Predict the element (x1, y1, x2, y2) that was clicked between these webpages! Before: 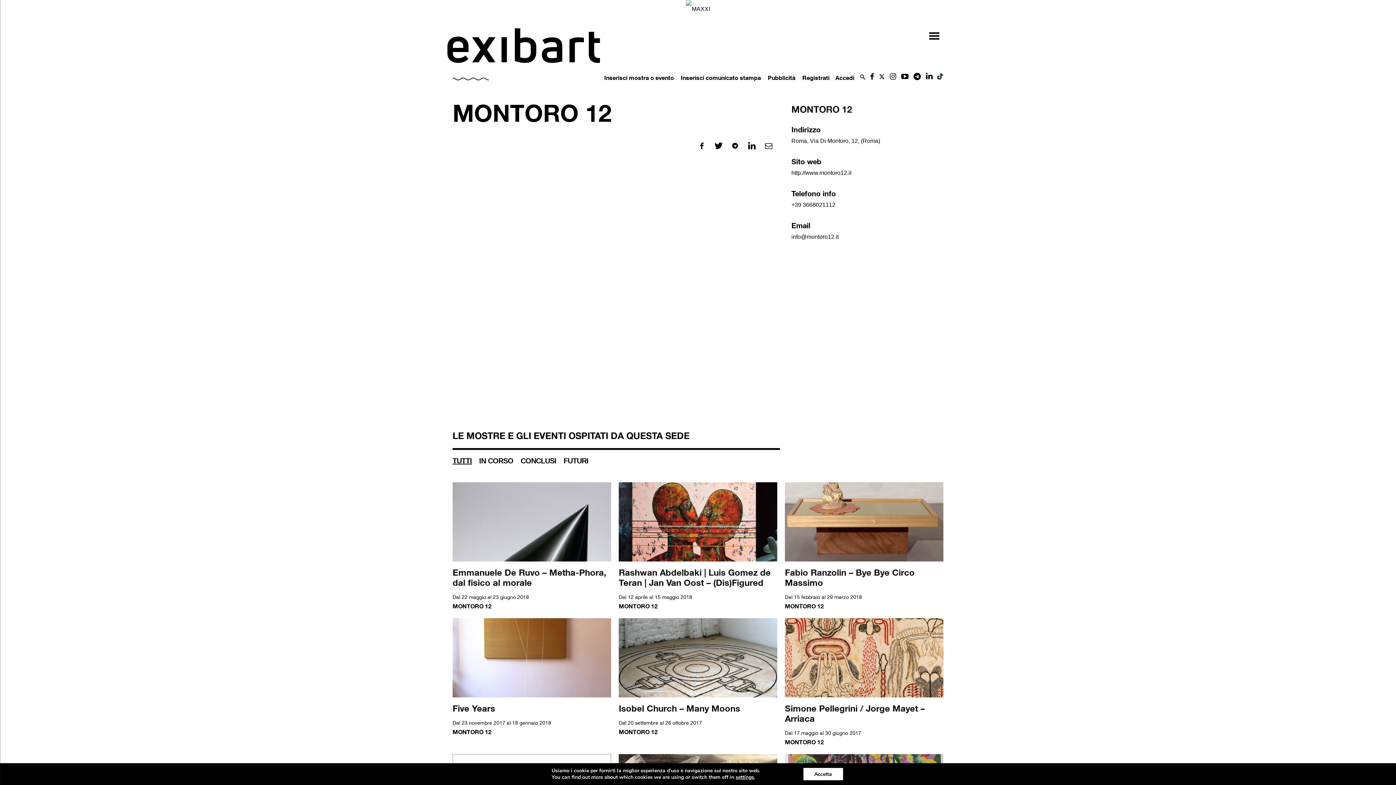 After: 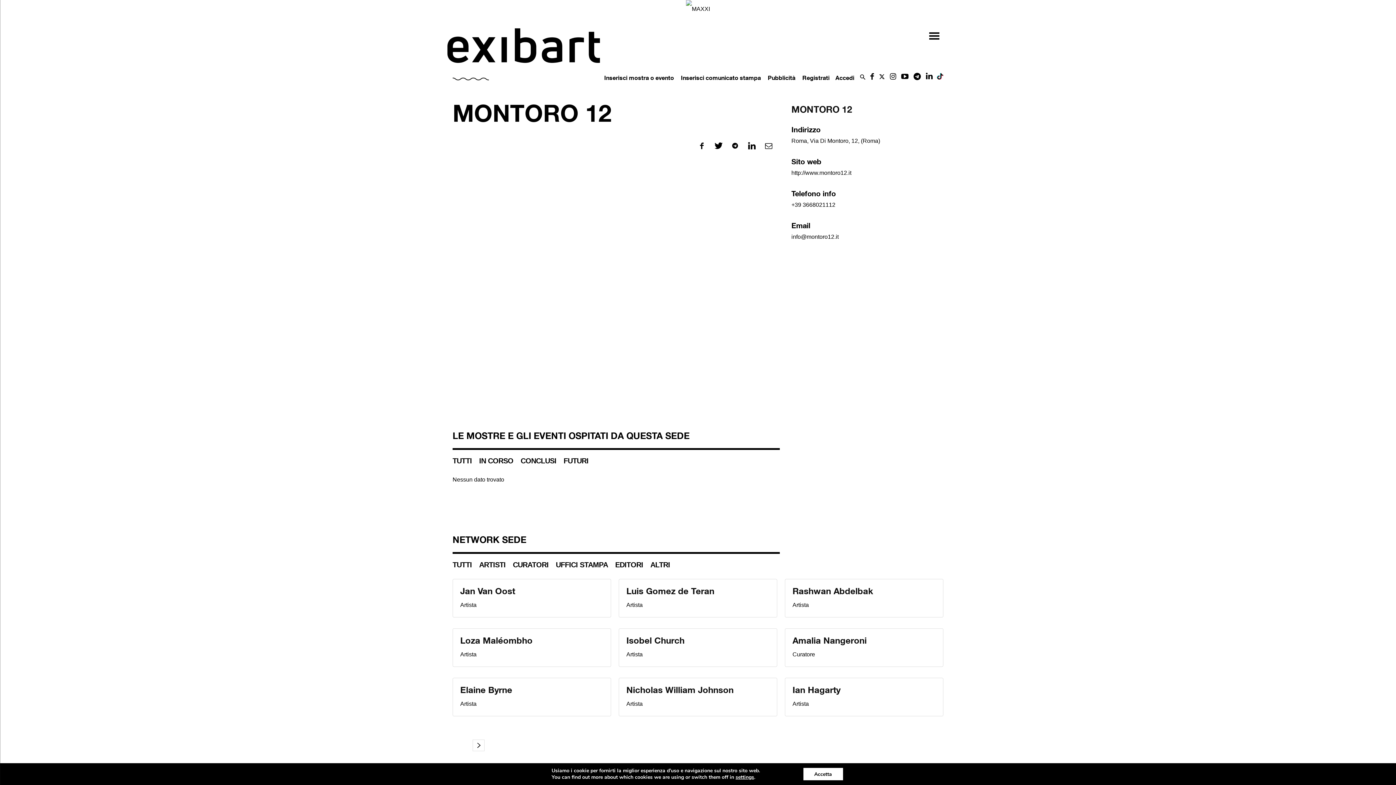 Action: label: FUTURI bbox: (563, 456, 588, 465)